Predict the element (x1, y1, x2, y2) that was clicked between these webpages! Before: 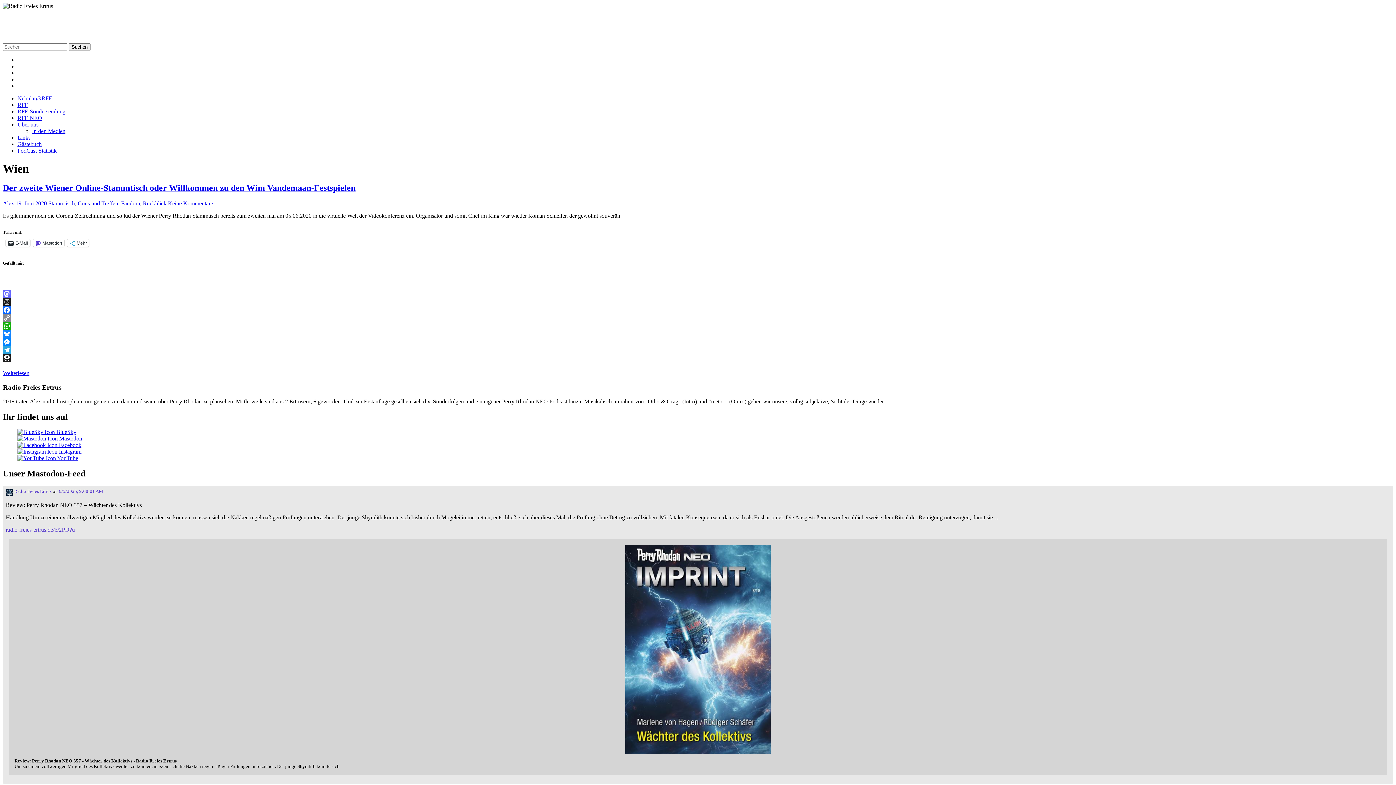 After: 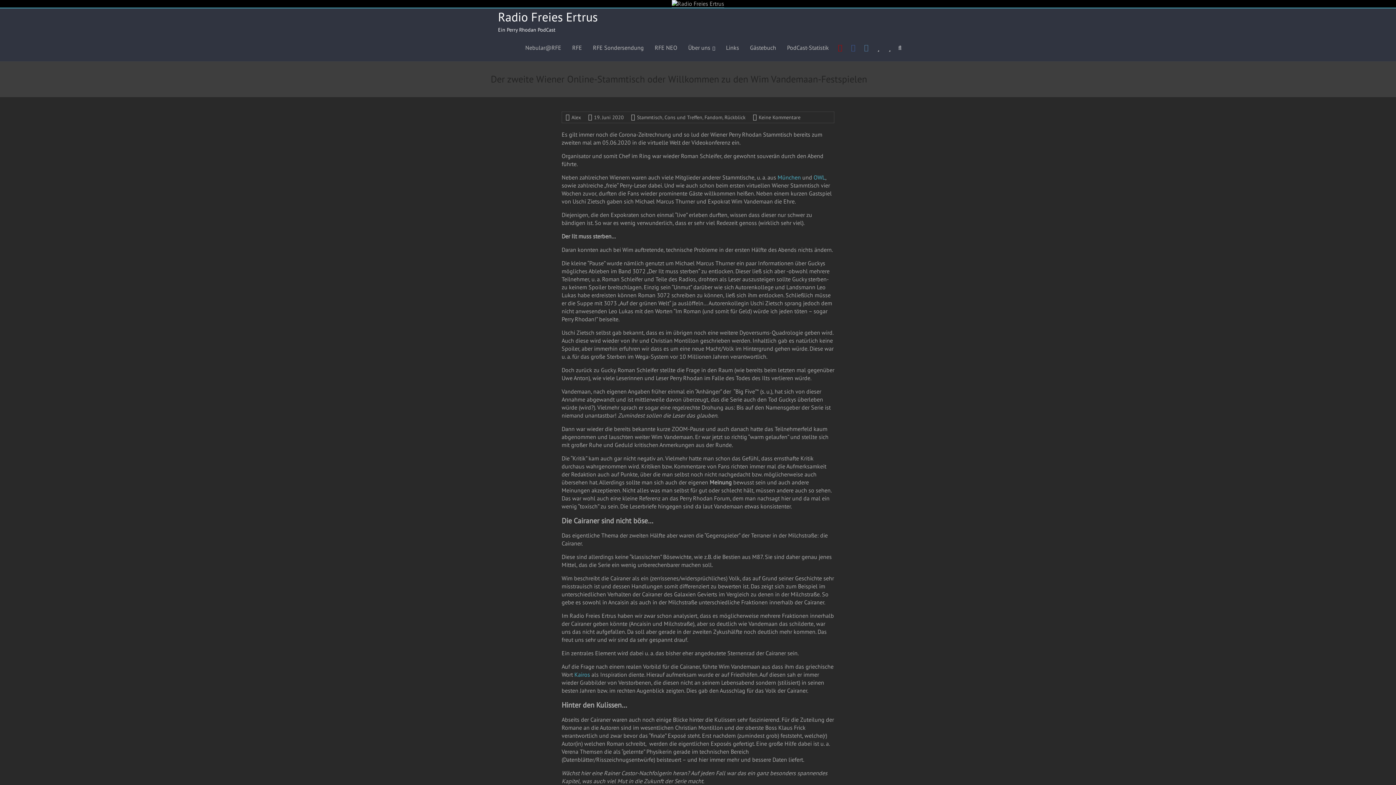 Action: label: 19. Juni 2020 bbox: (15, 200, 46, 206)